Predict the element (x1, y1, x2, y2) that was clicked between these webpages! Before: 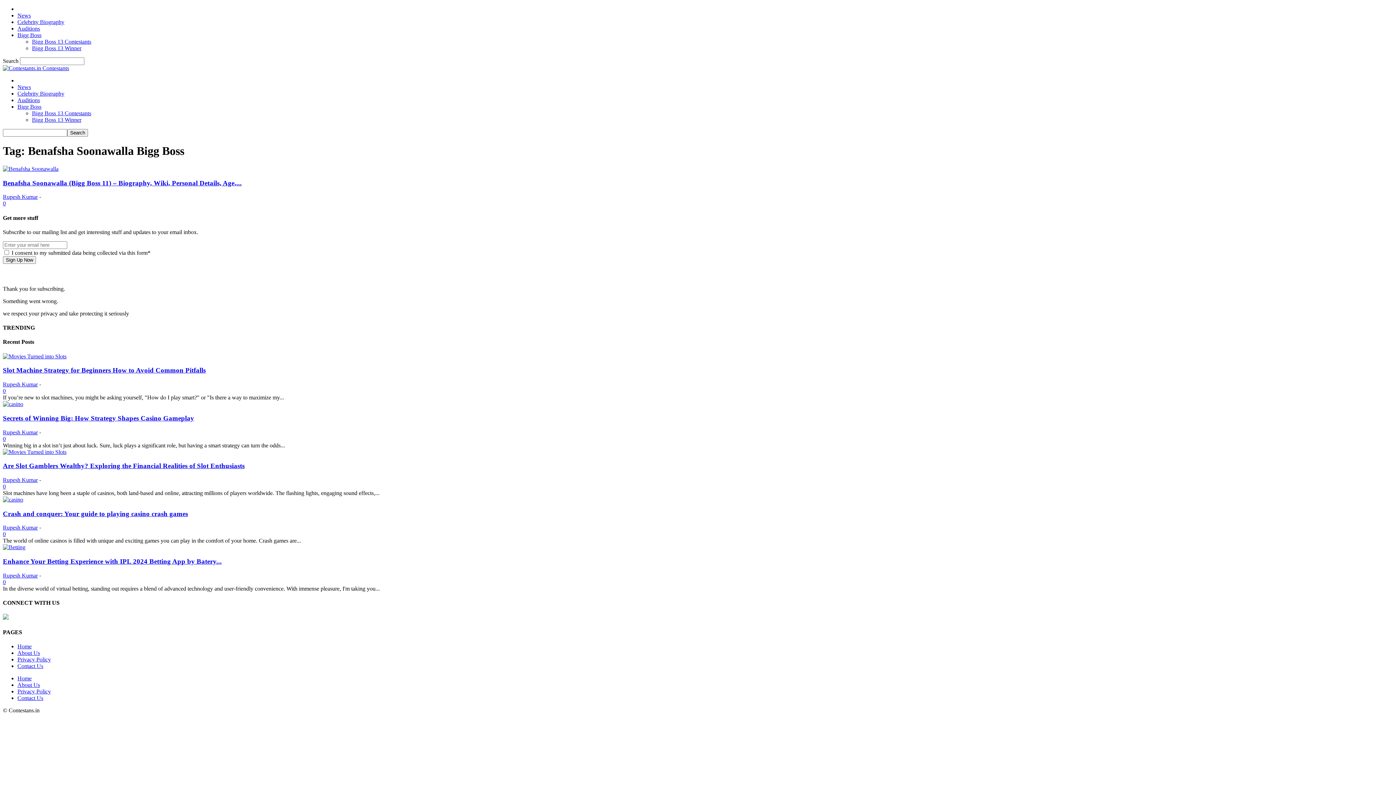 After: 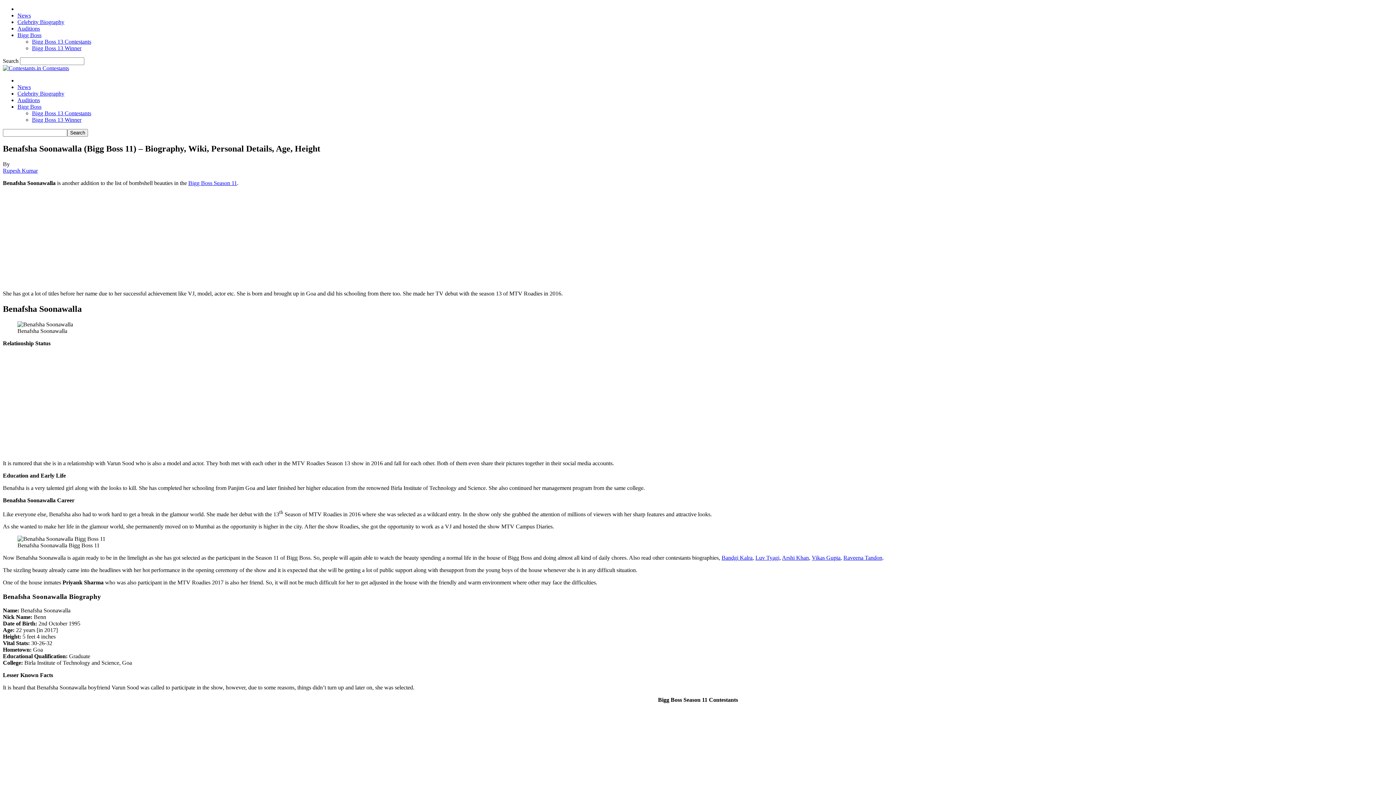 Action: label: 0 bbox: (2, 200, 5, 206)